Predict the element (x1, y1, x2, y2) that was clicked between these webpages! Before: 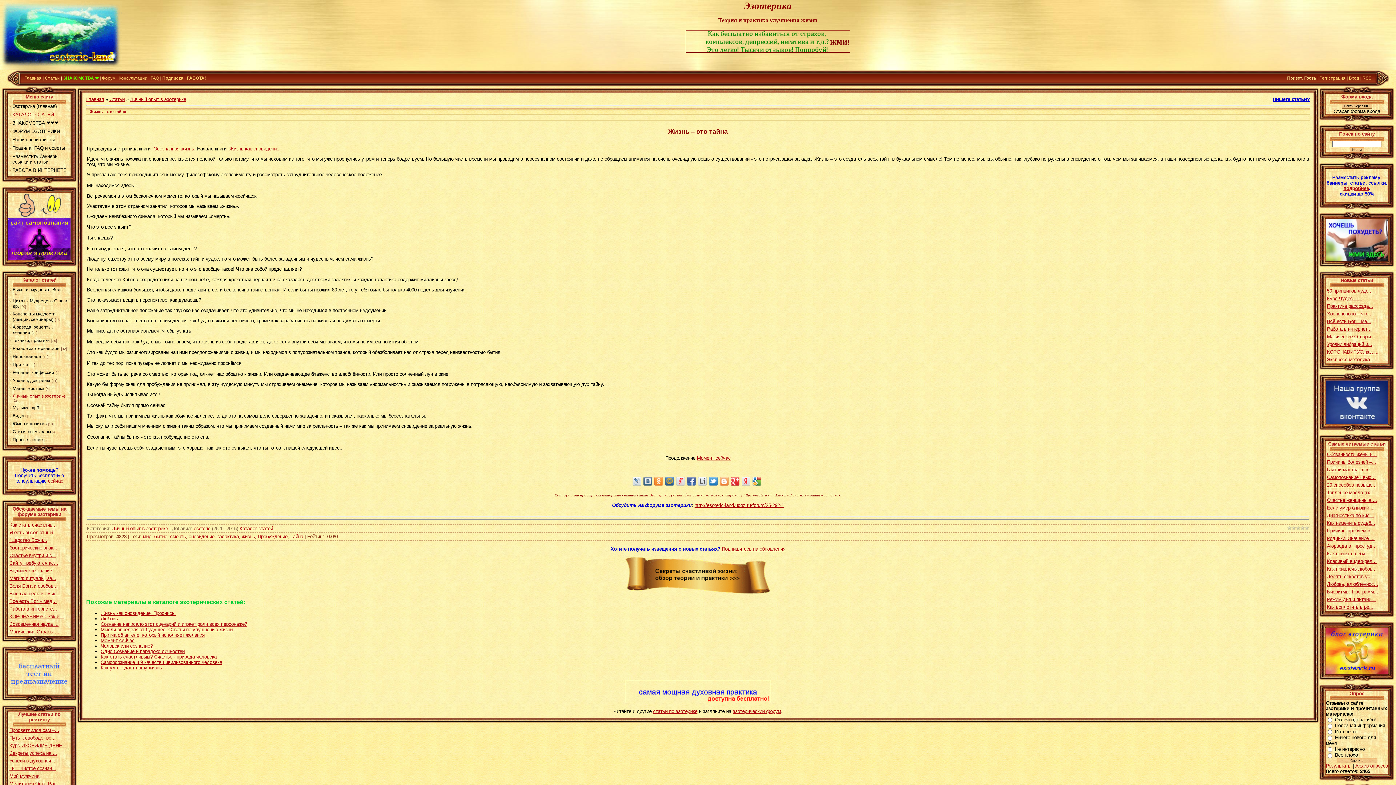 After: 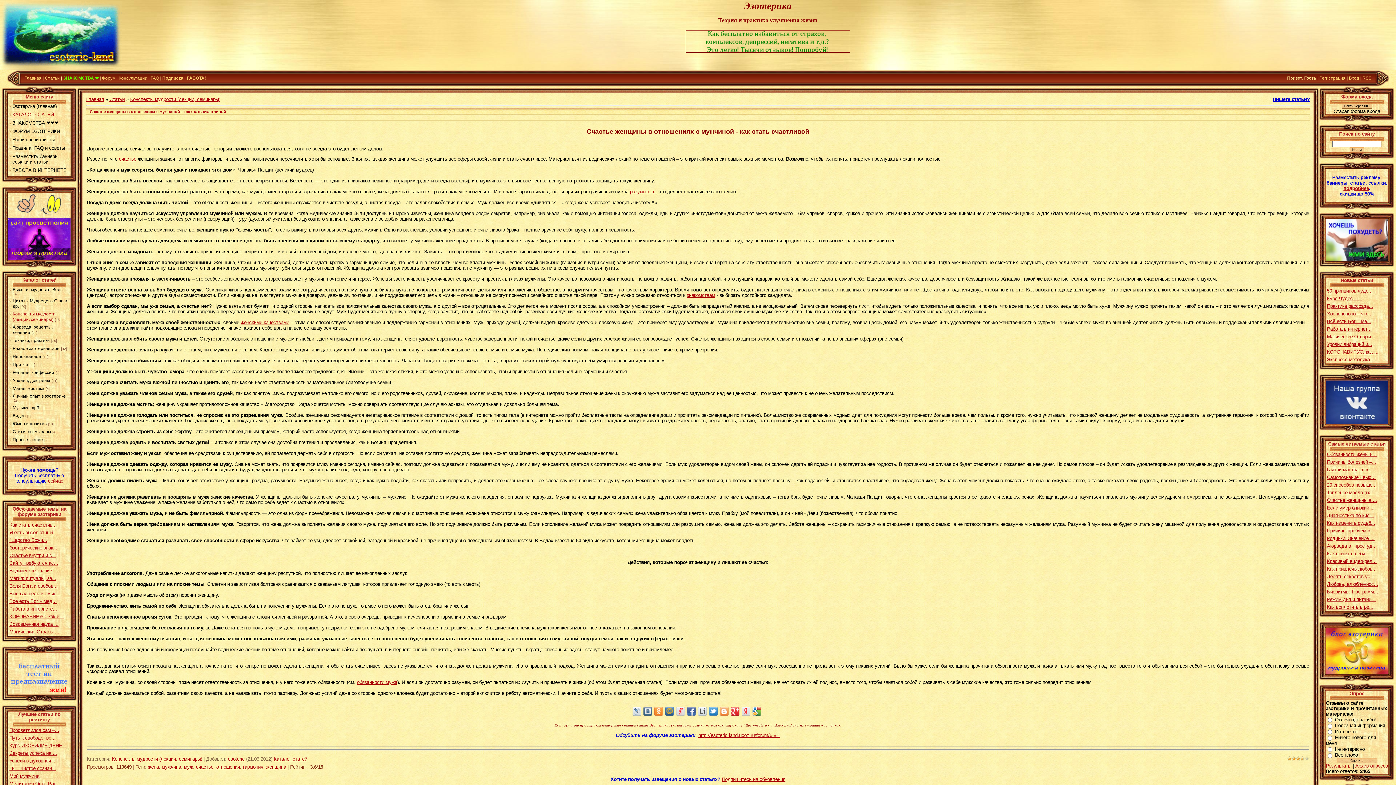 Action: bbox: (1327, 497, 1377, 503) label: Счастье женщины в ...